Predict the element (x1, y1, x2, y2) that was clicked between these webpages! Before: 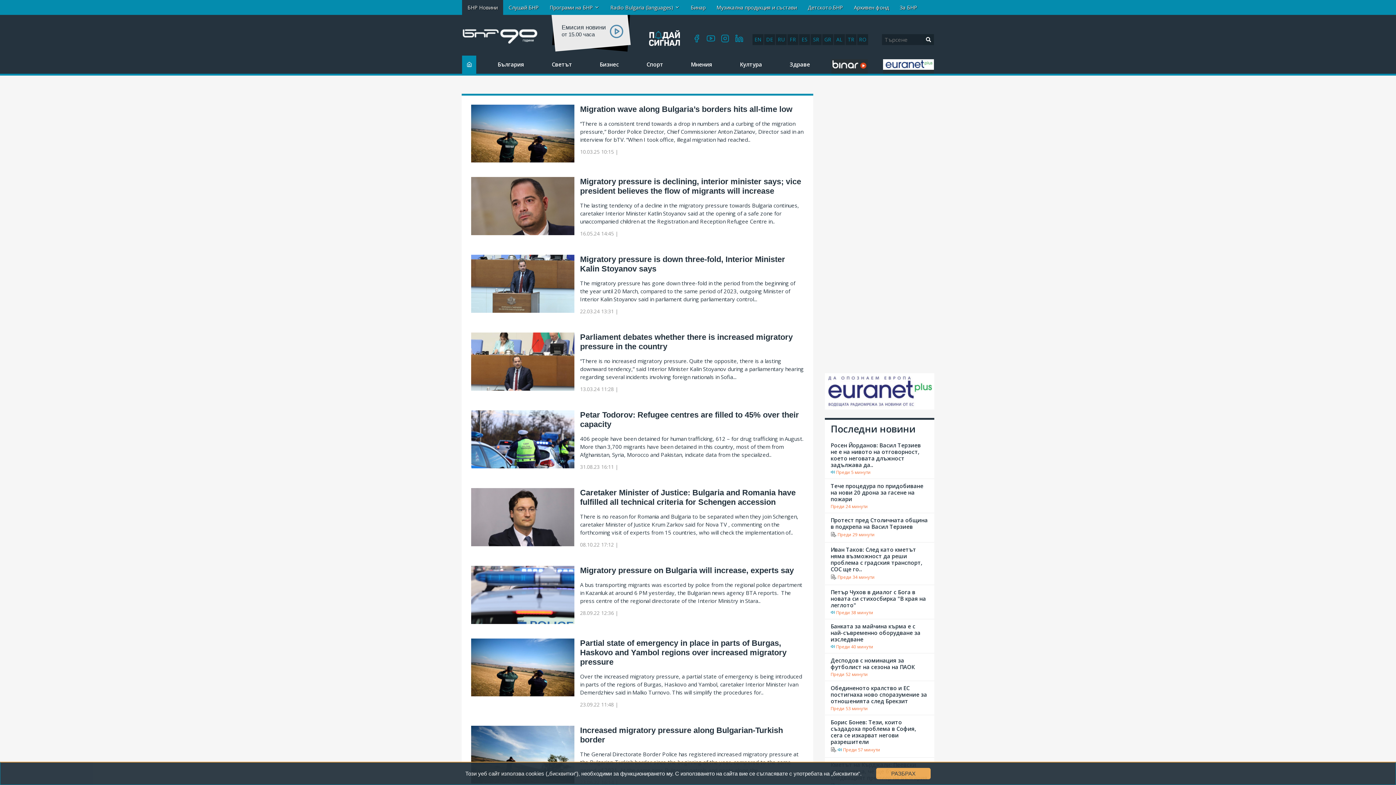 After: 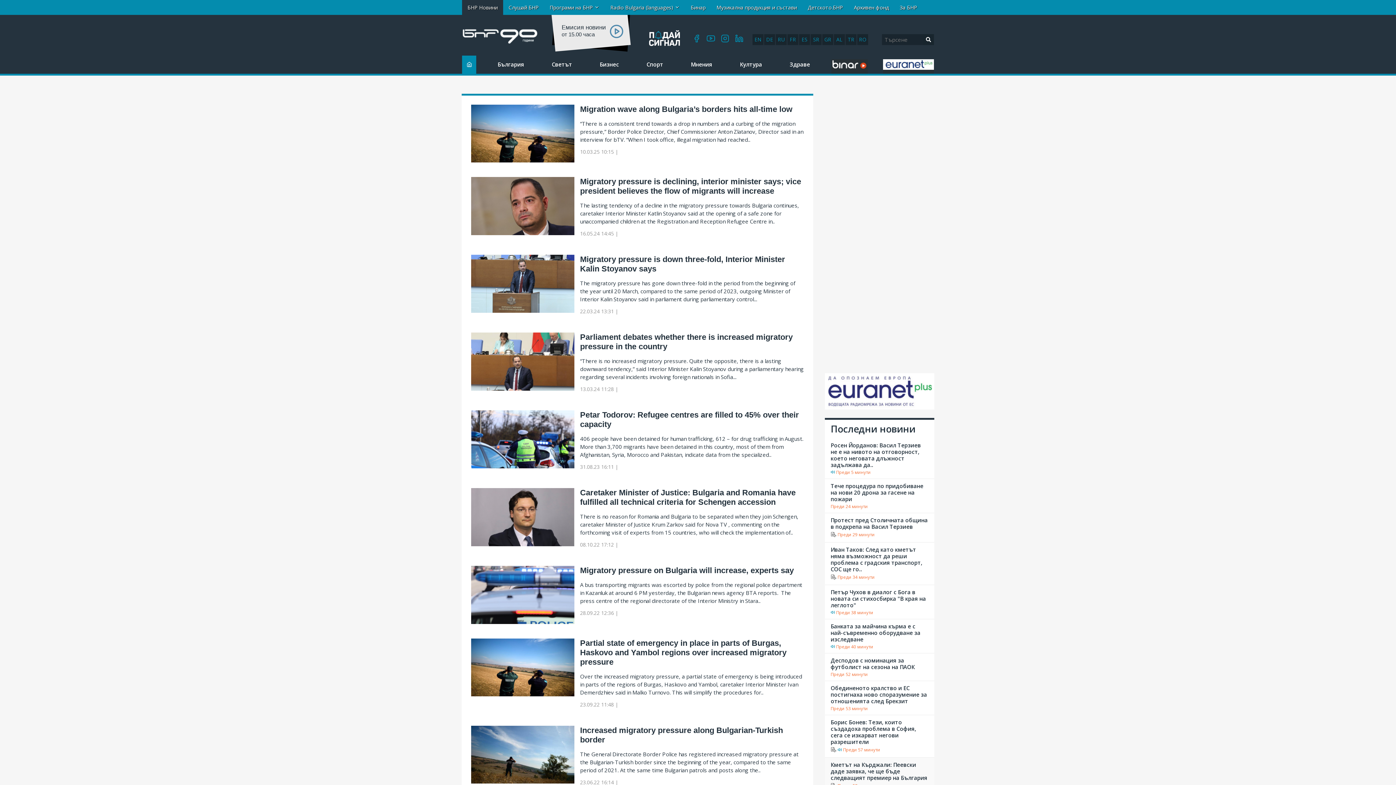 Action: label: РАЗБРАХ bbox: (876, 768, 930, 779)